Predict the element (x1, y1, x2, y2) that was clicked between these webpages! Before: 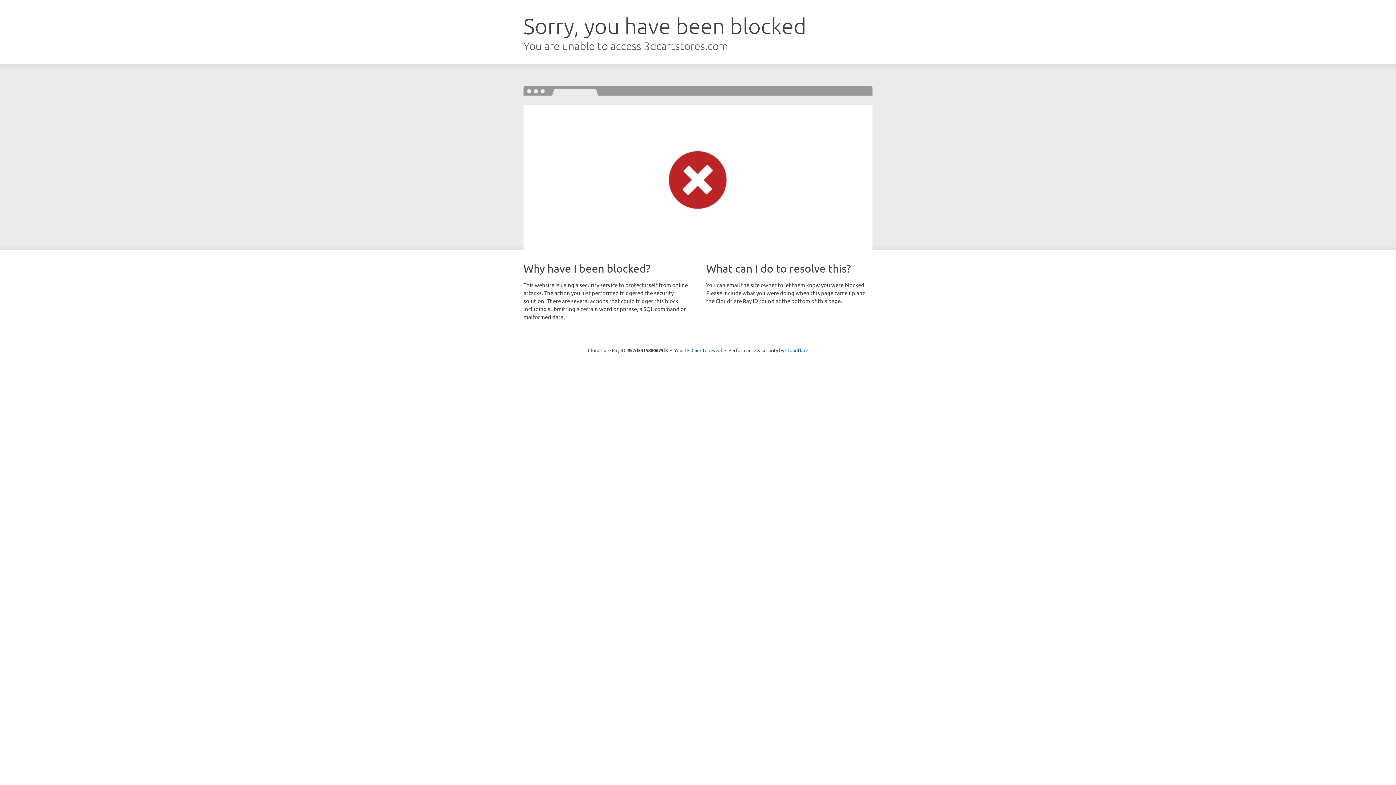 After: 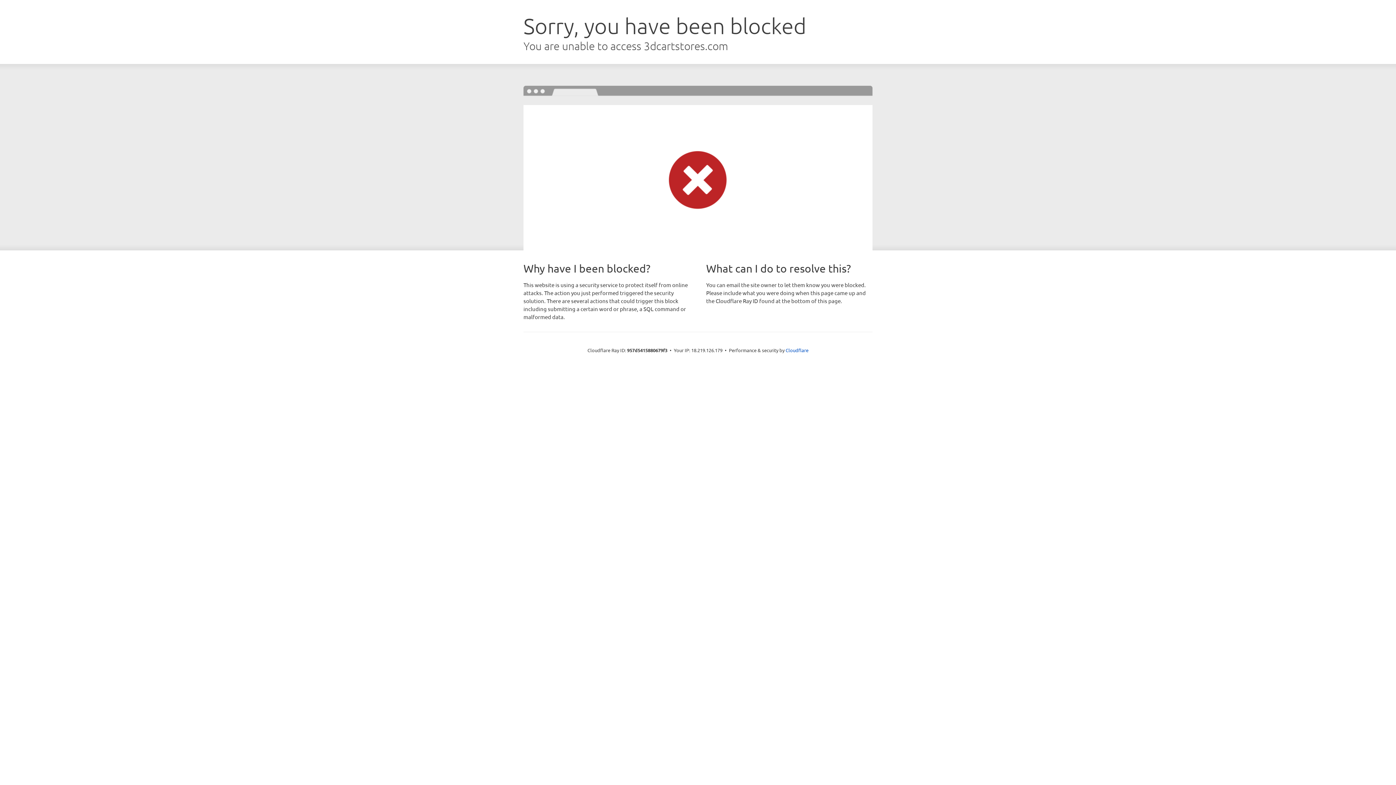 Action: bbox: (691, 346, 722, 353) label: Click to reveal